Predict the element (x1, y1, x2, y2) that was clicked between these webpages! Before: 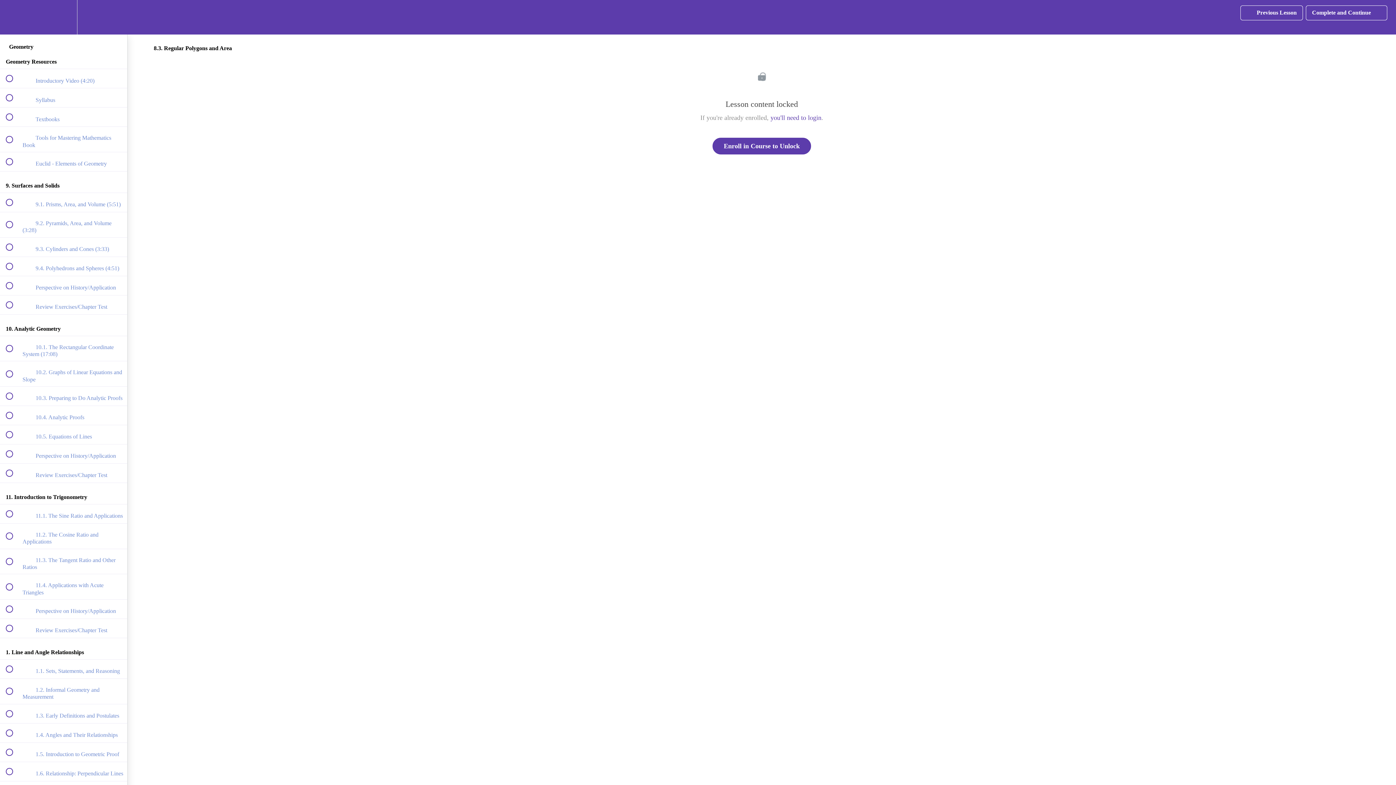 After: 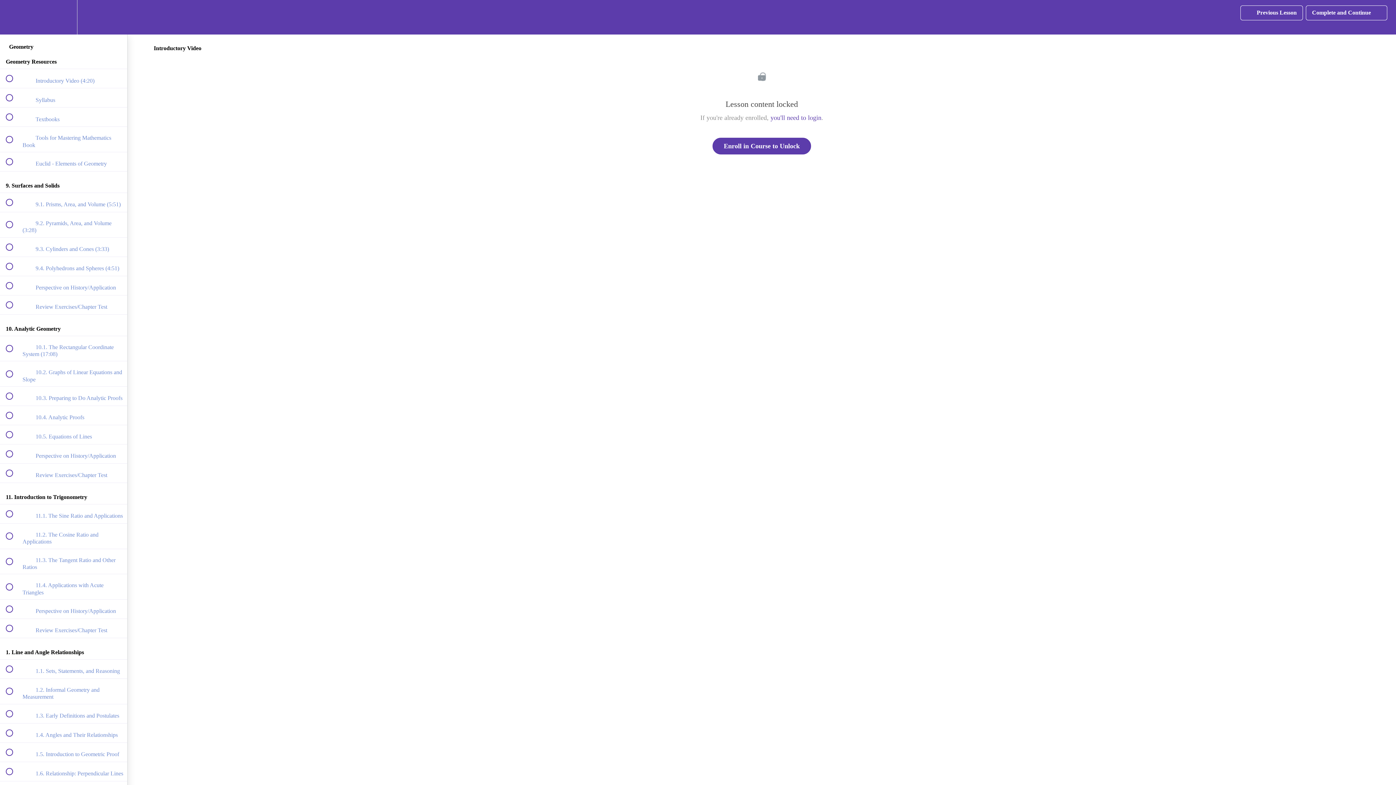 Action: label:  
 Introductory Video (4:20) bbox: (0, 69, 127, 88)